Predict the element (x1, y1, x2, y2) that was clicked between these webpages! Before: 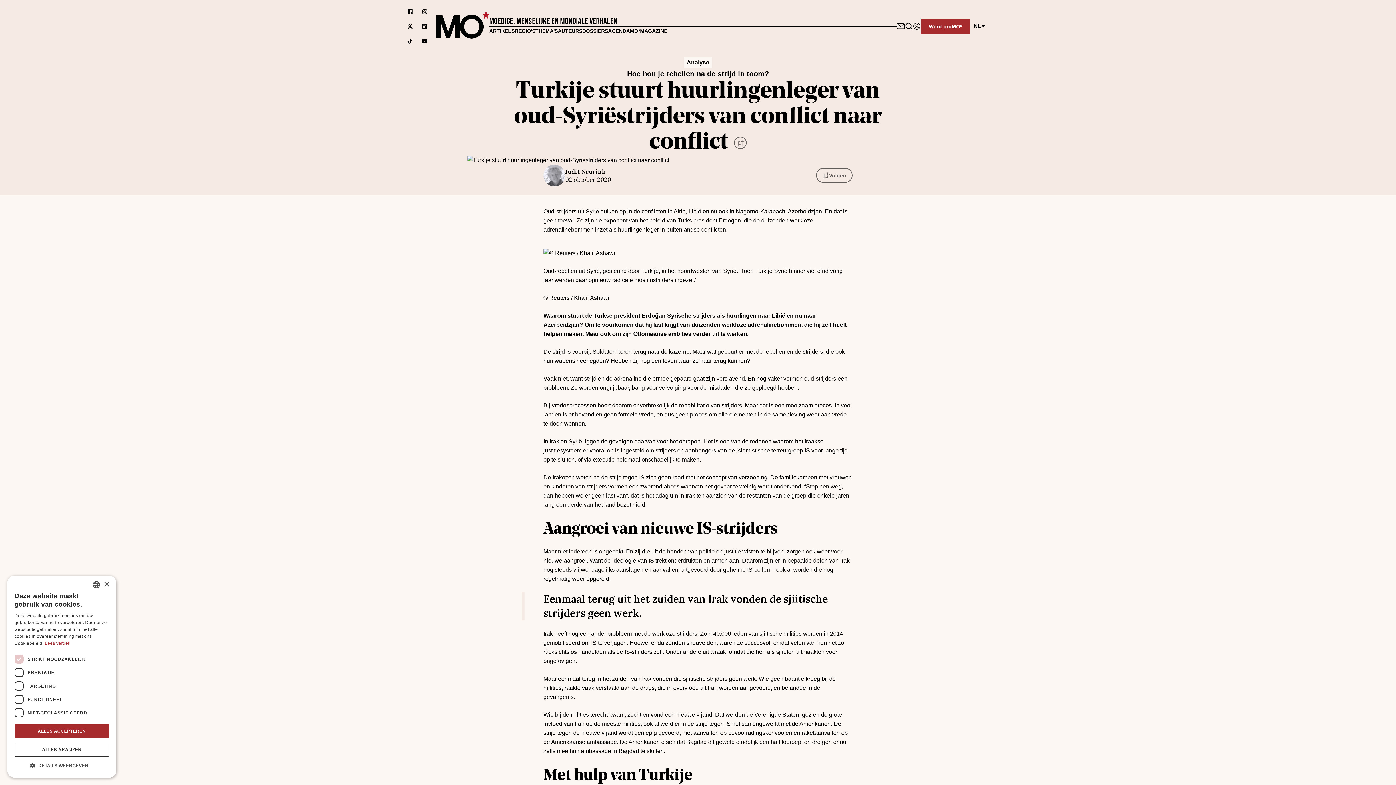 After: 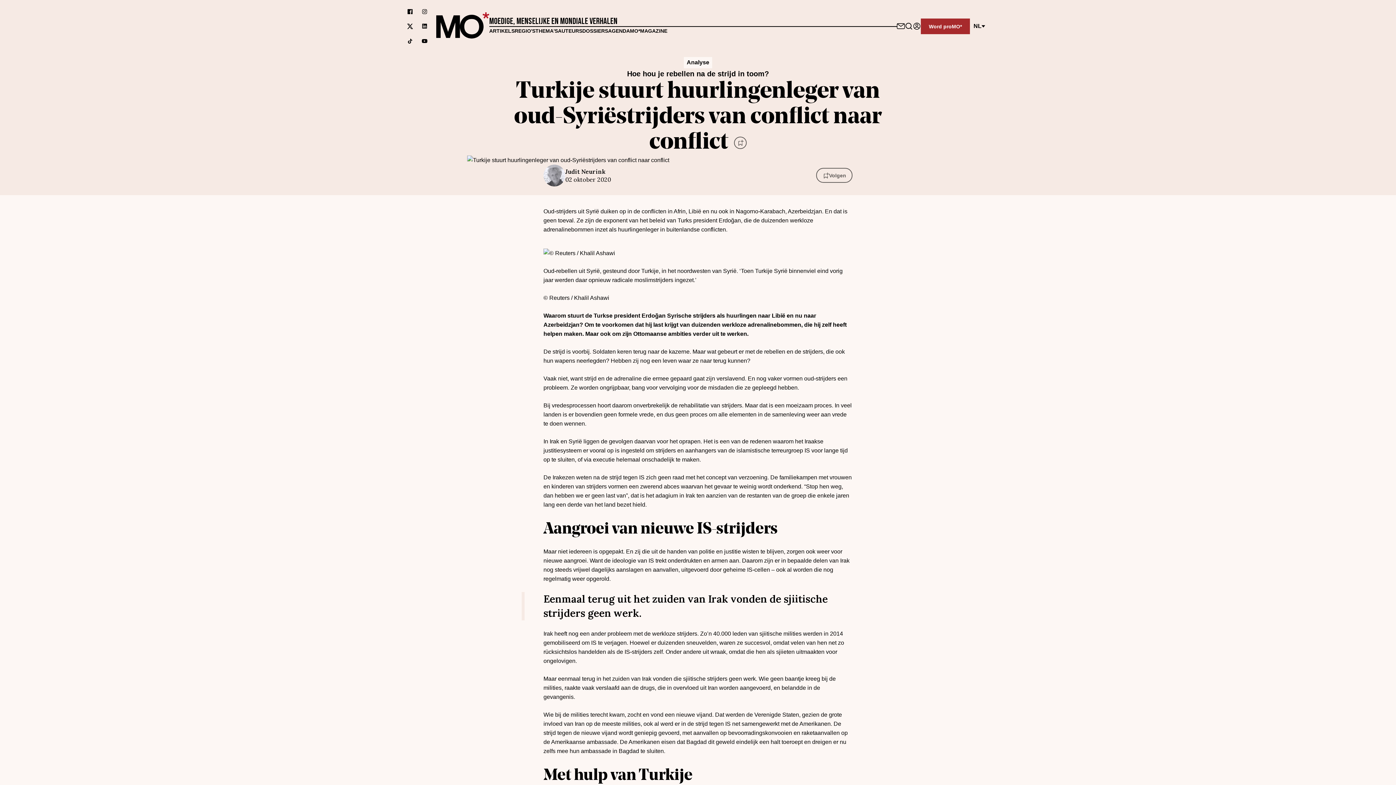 Action: bbox: (14, 743, 109, 757) label: ALLES AFWIJZEN